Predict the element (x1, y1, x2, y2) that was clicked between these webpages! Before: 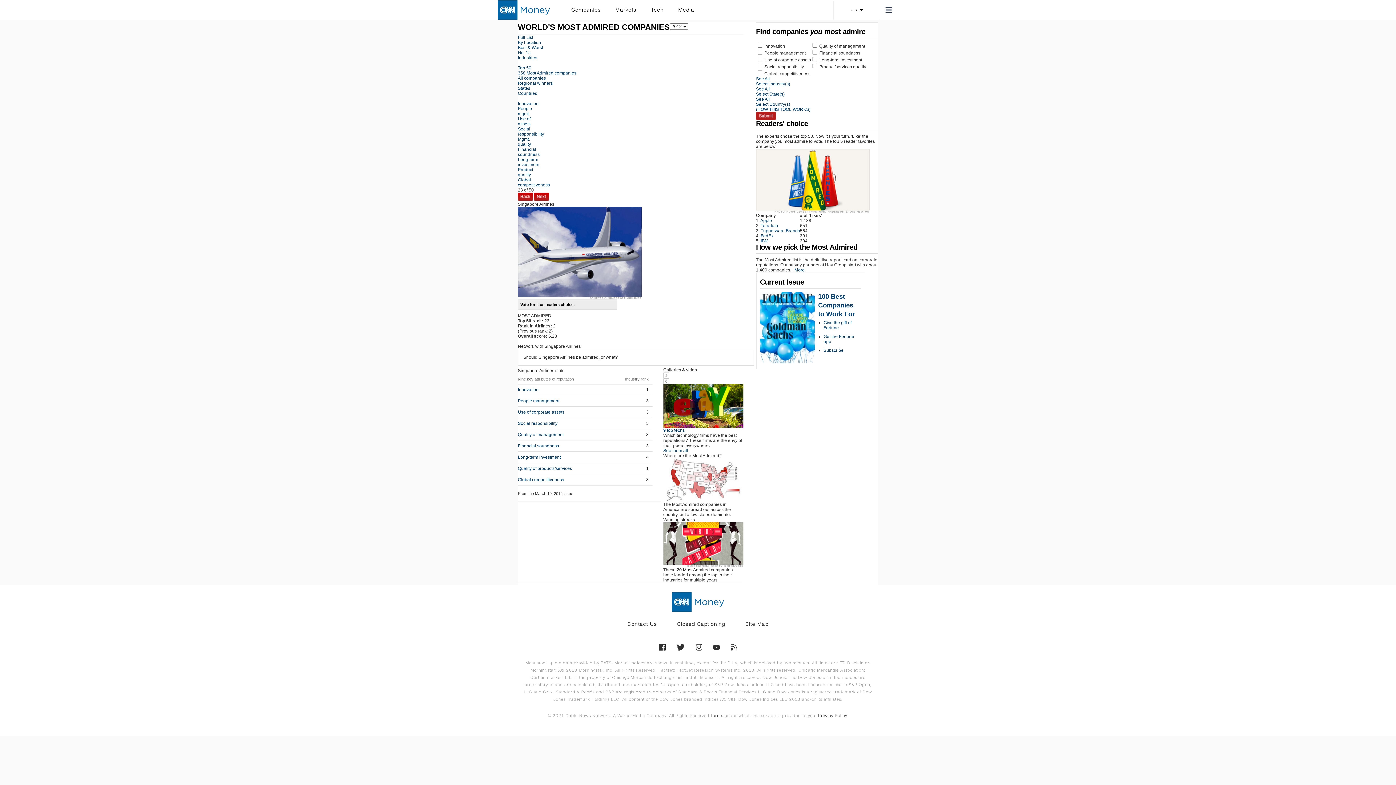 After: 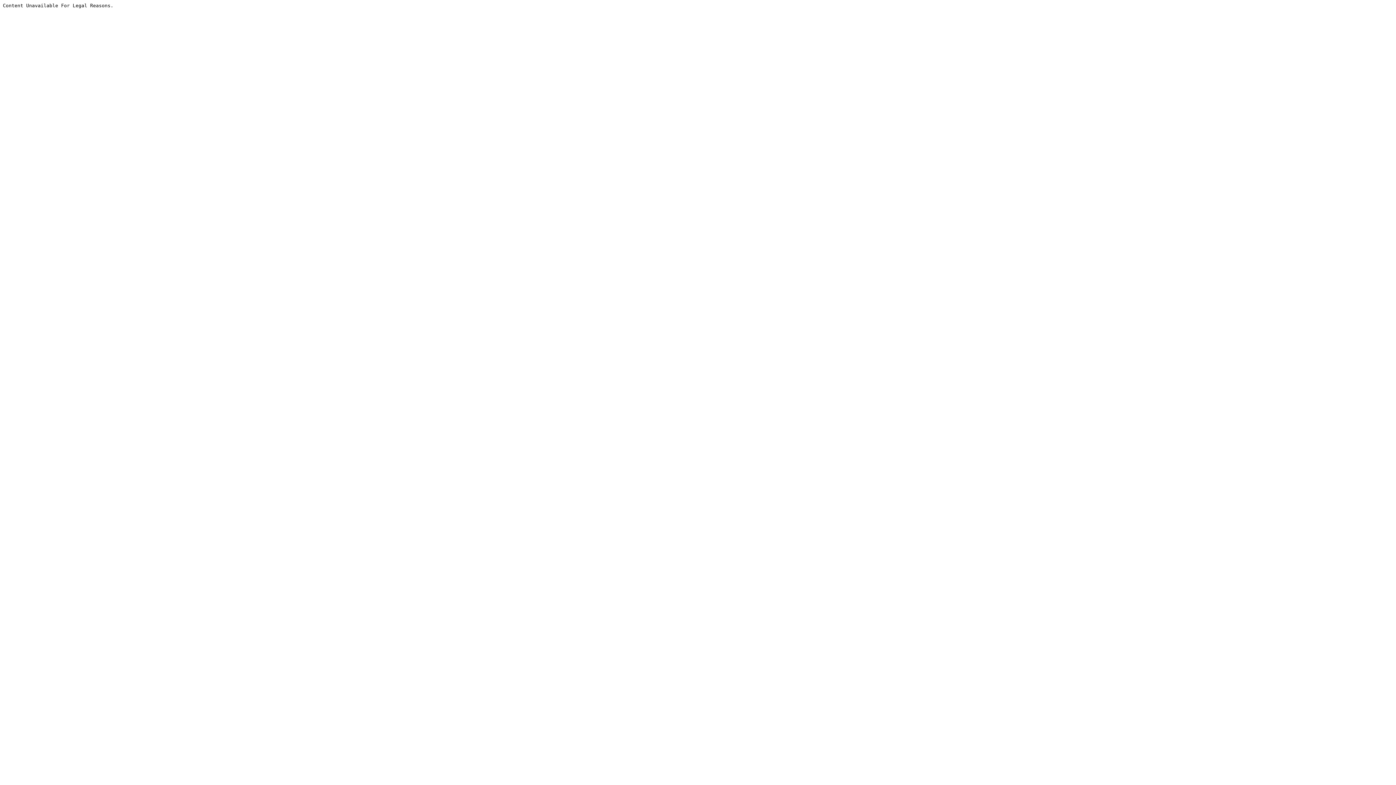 Action: label: Markets bbox: (615, 4, 636, 16)